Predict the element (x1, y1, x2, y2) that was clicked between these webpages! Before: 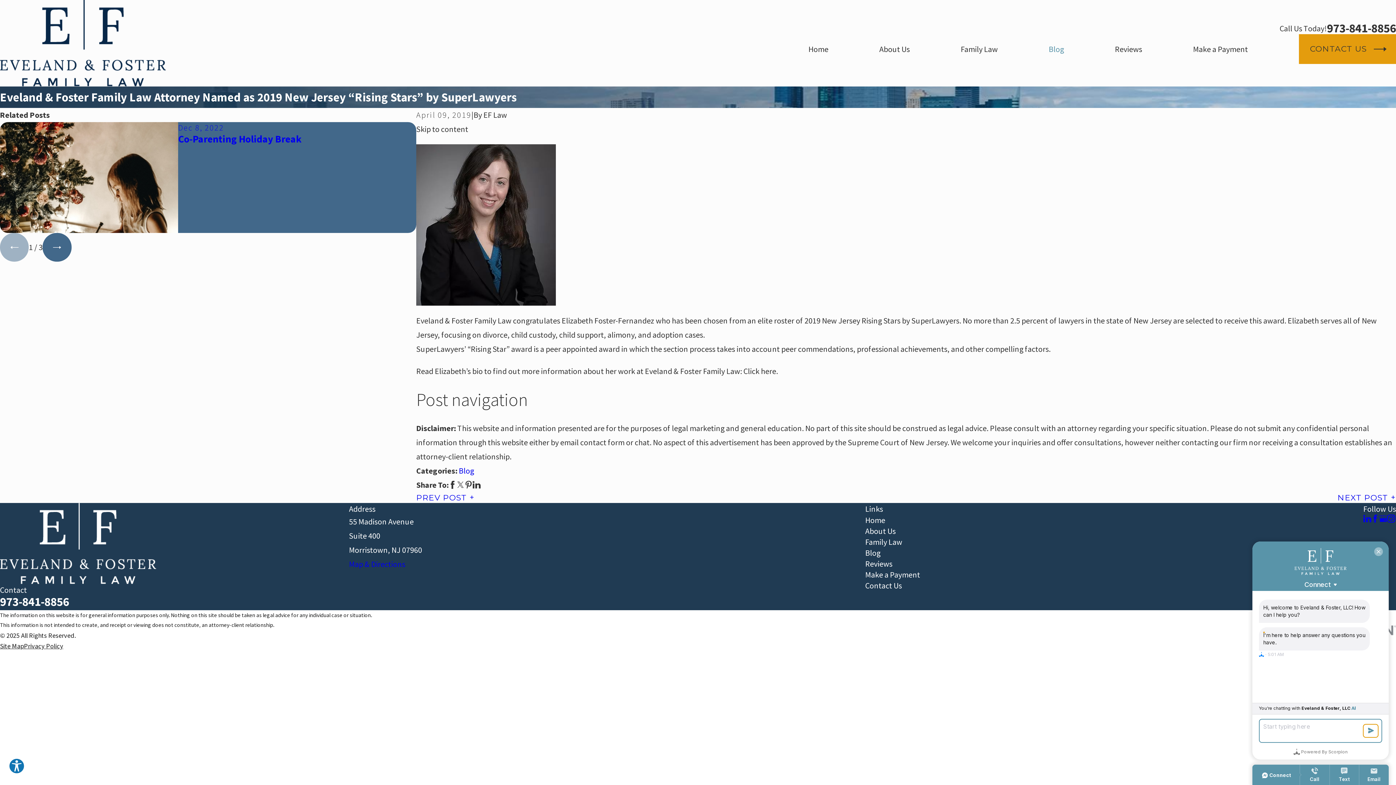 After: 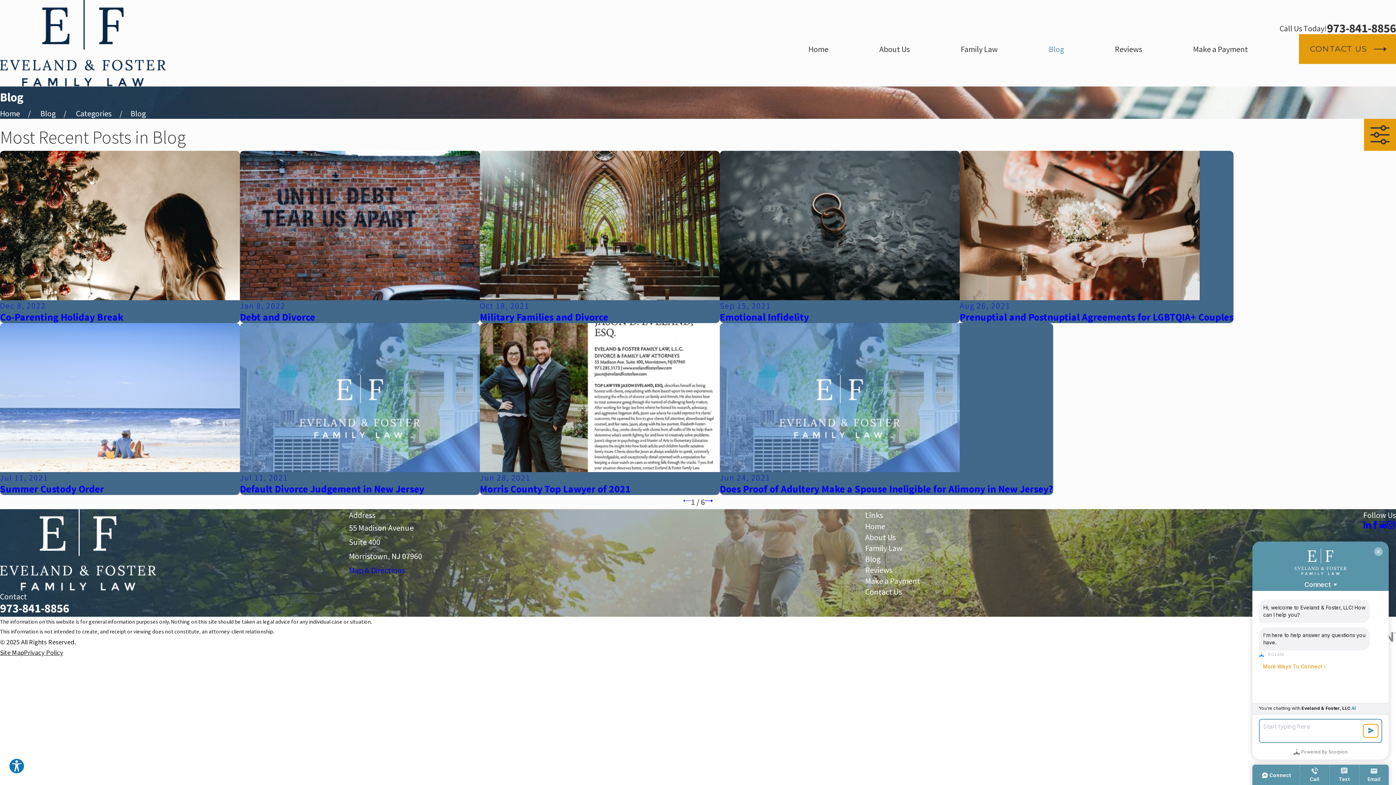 Action: label: Blog bbox: (458, 465, 474, 476)